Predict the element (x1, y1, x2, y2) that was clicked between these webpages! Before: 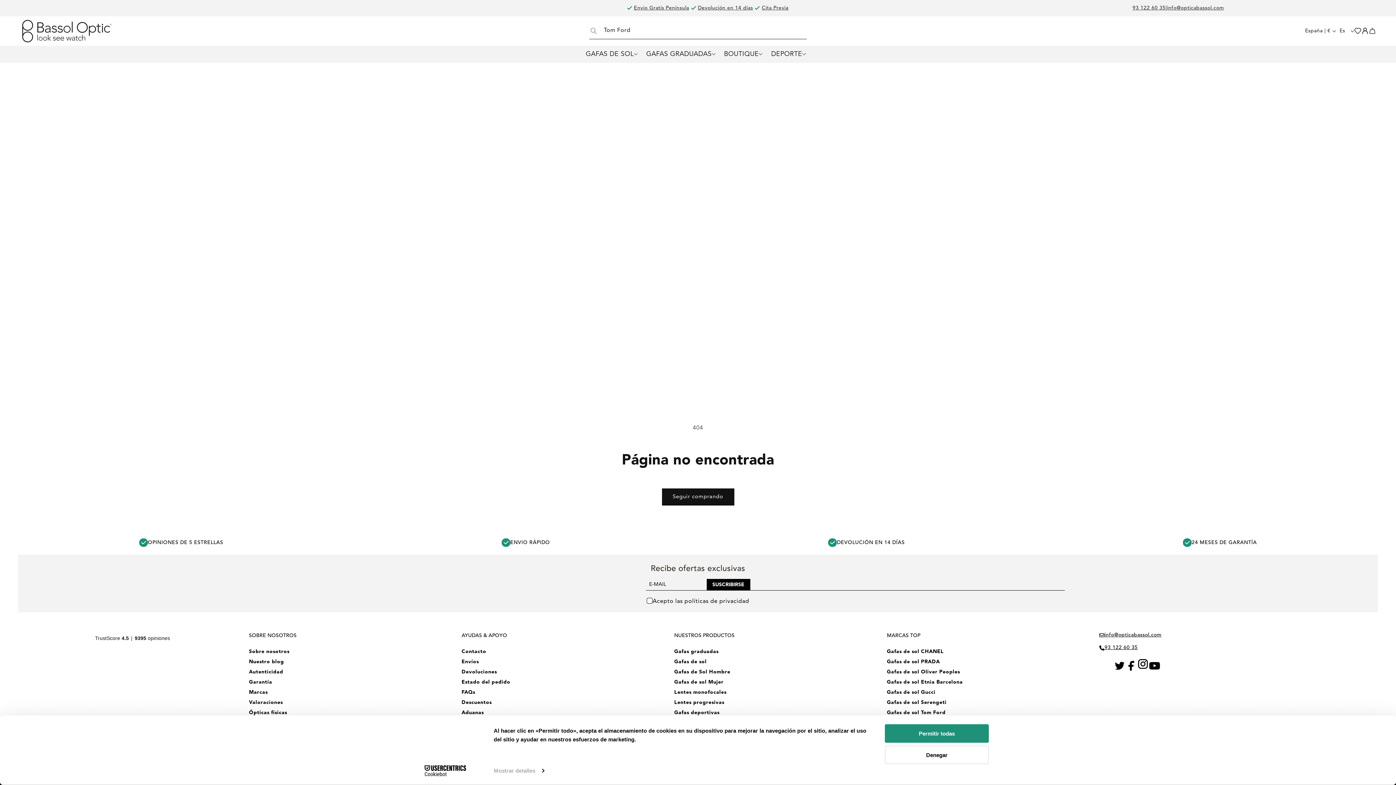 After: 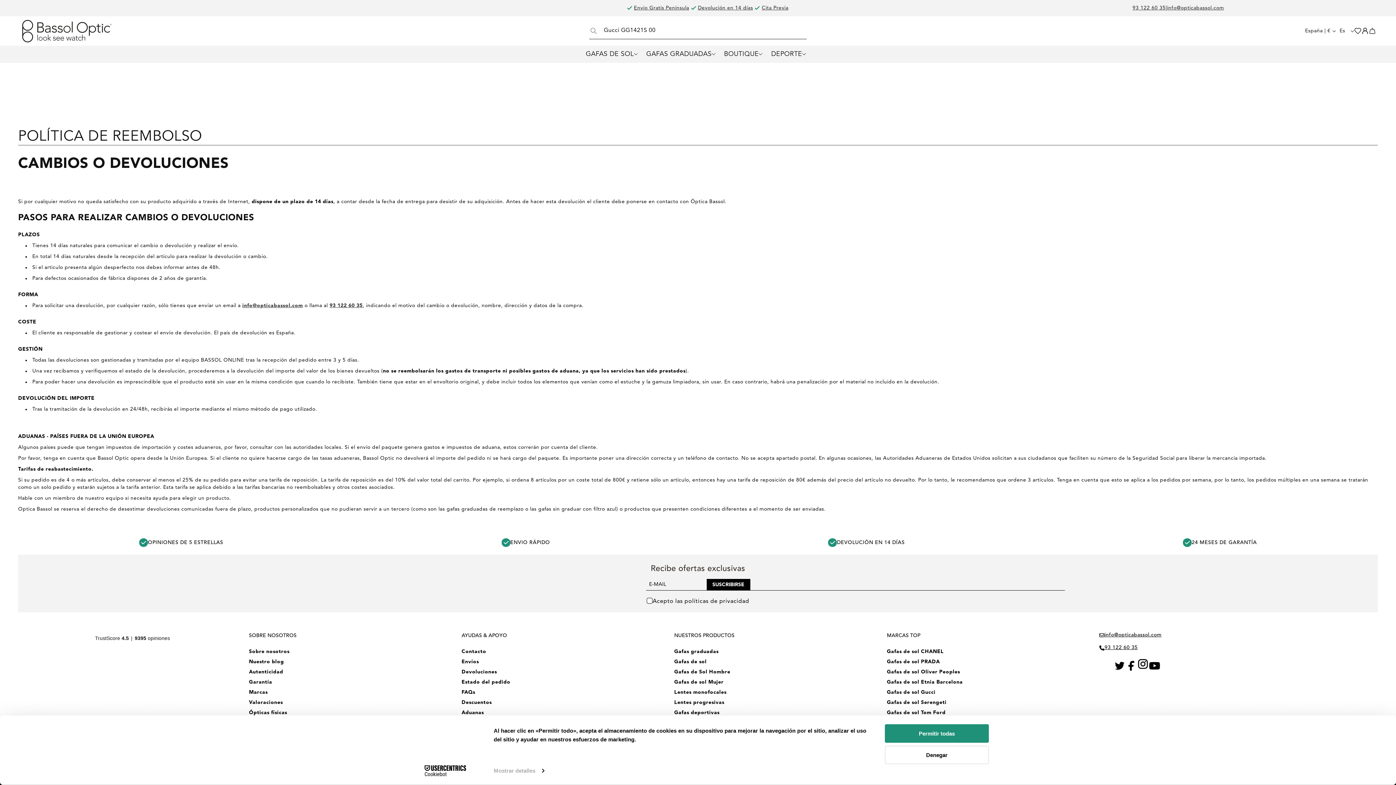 Action: label: Devolución en 14 días bbox: (698, 5, 753, 10)